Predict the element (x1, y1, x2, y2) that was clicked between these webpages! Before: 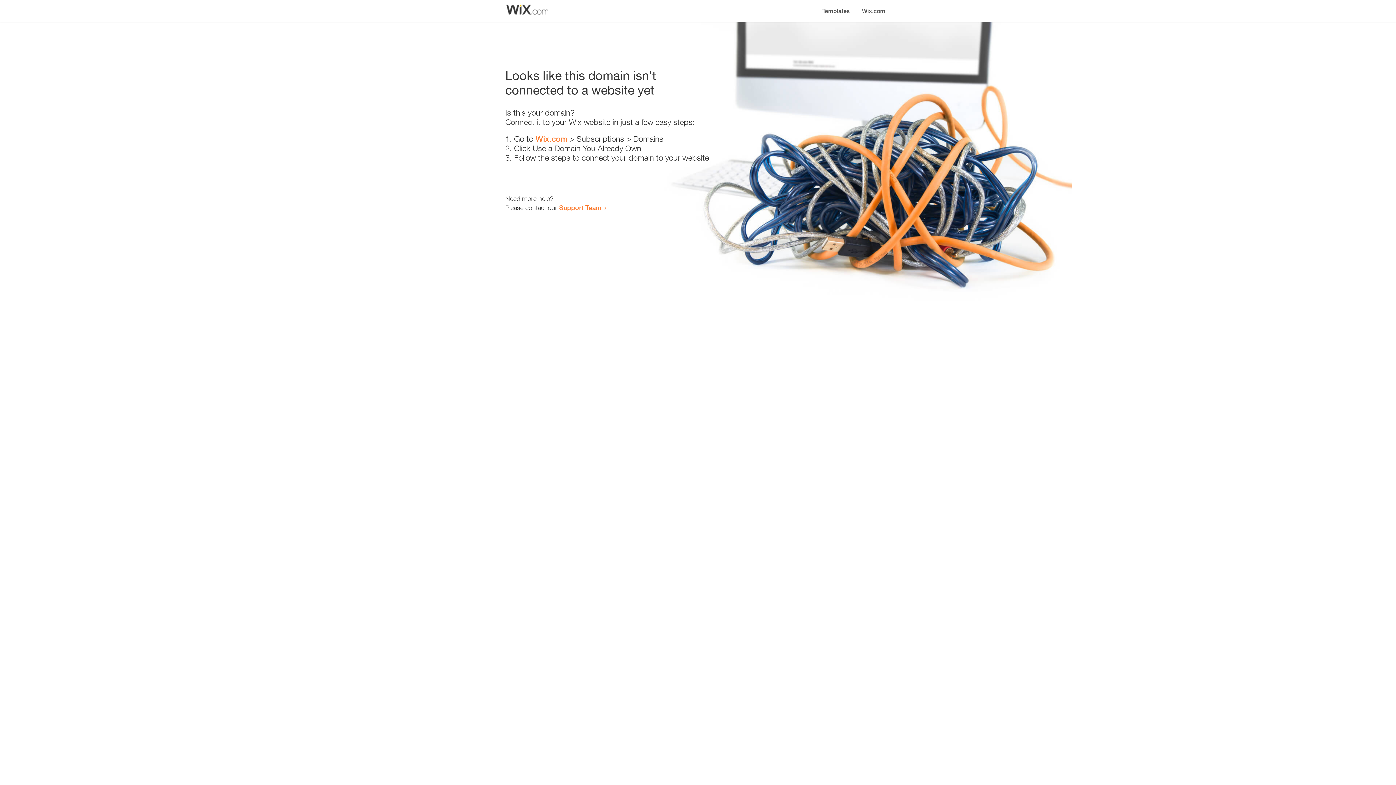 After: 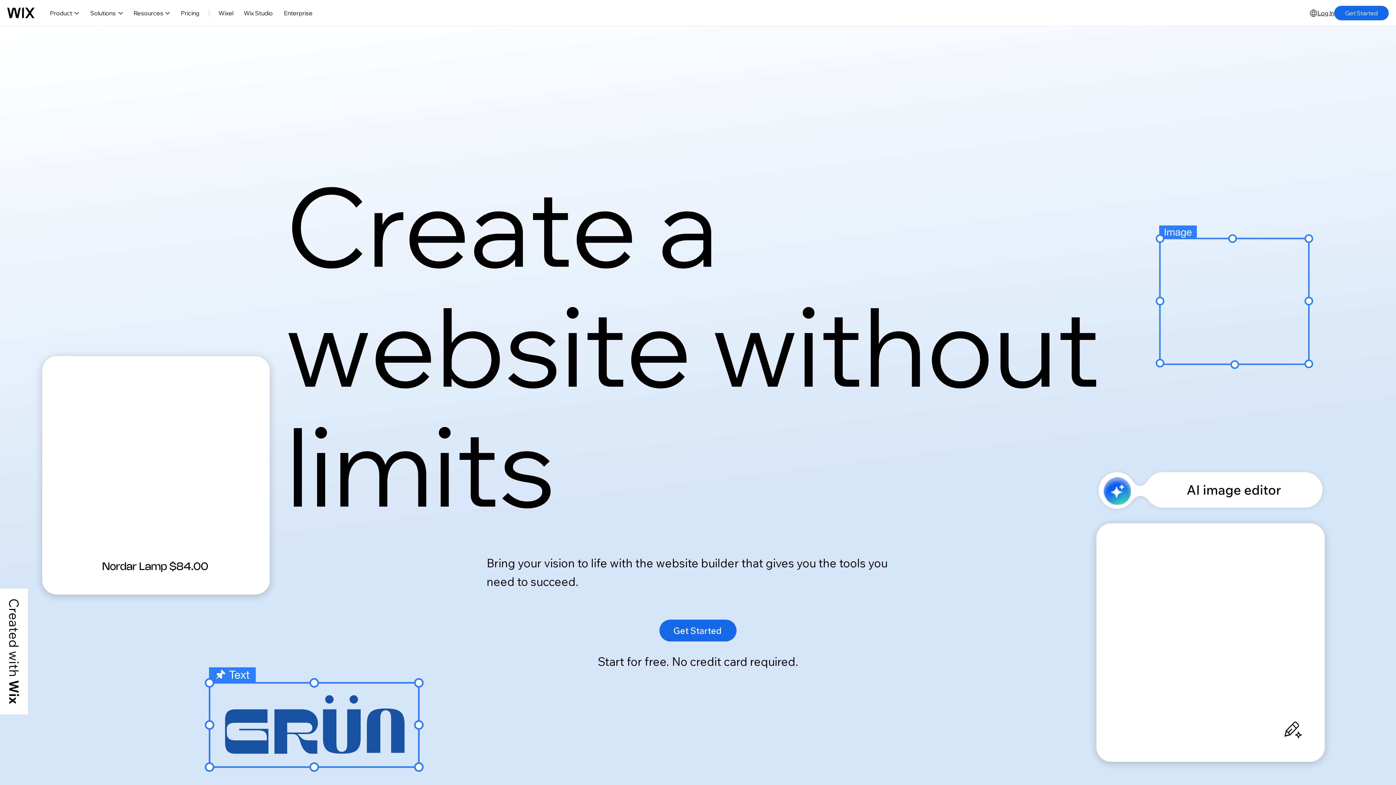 Action: bbox: (856, 0, 890, 14) label: Wix.com